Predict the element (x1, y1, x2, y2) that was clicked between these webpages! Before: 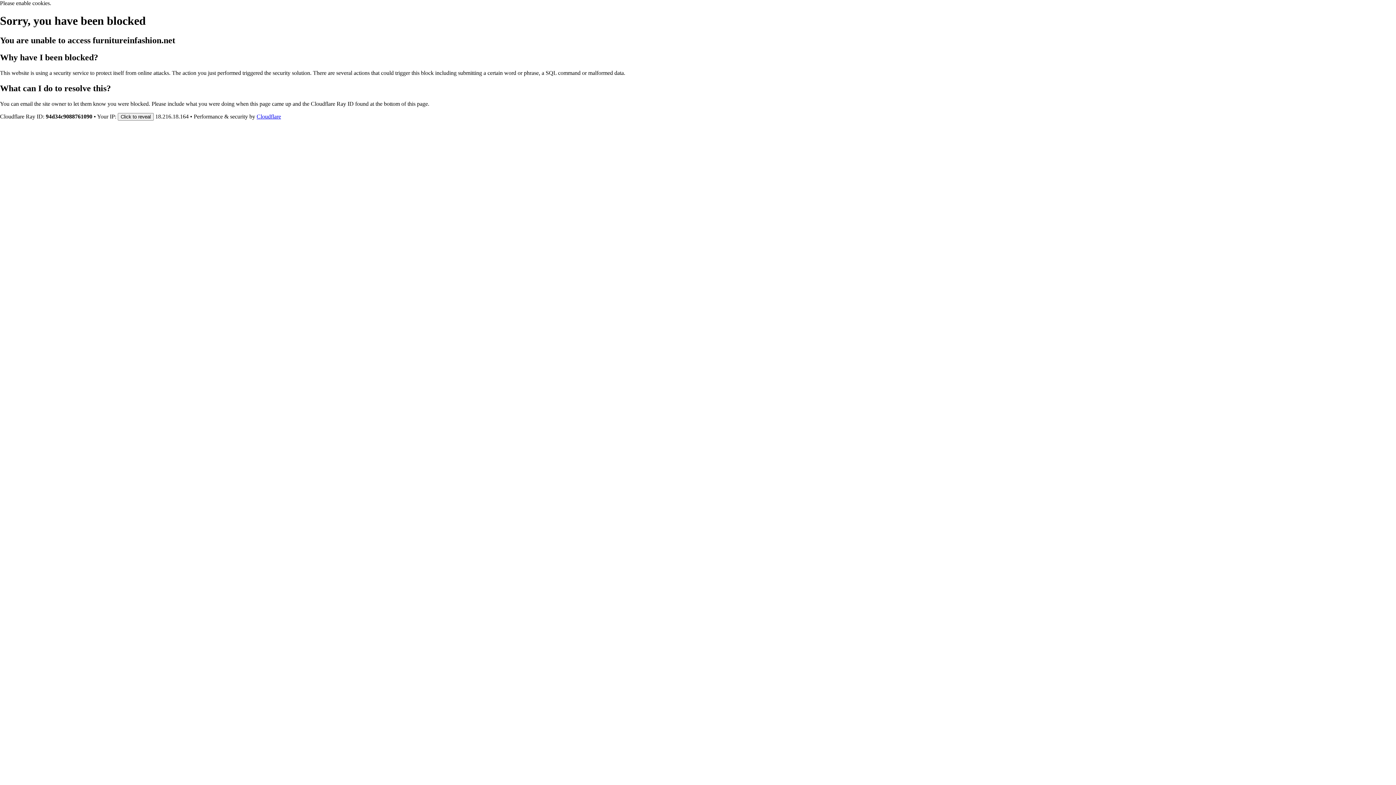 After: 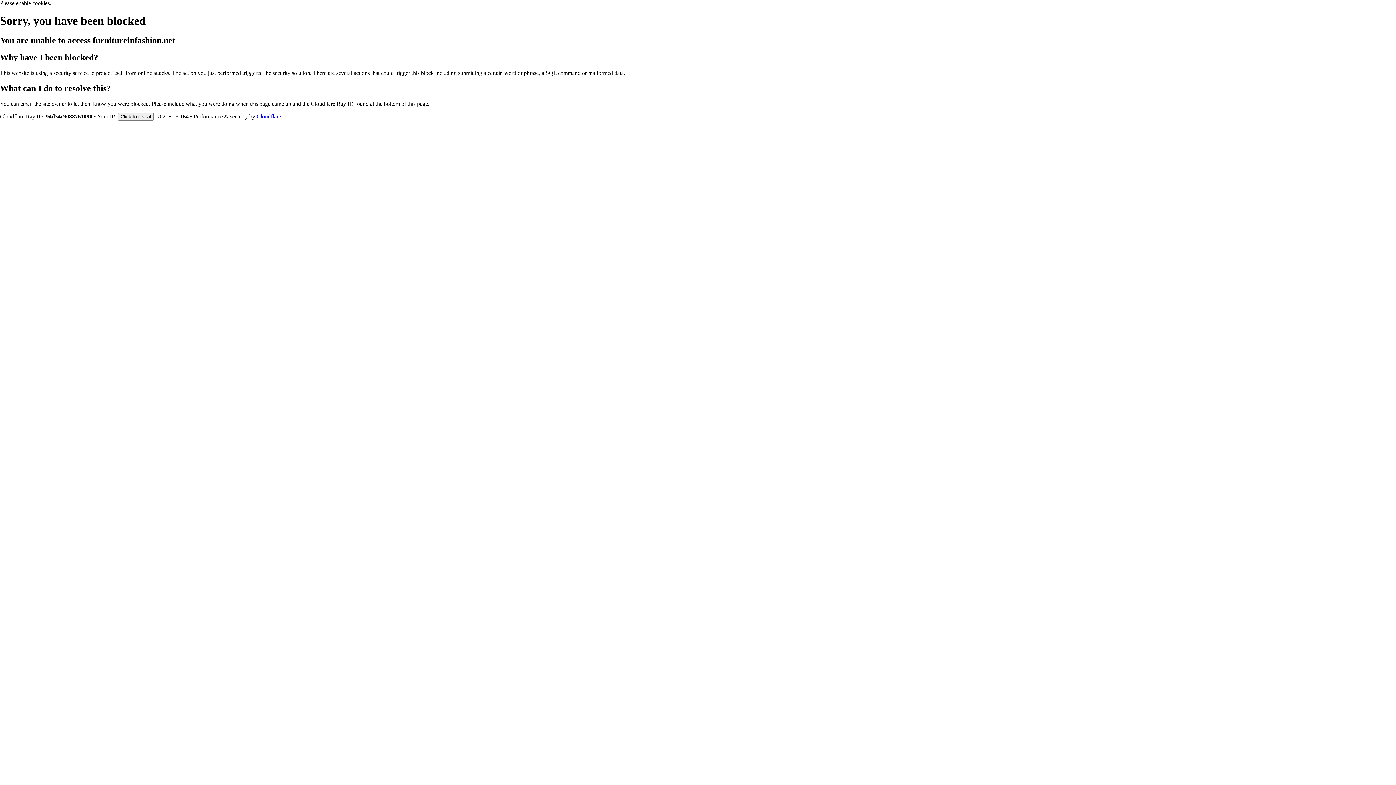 Action: bbox: (256, 113, 281, 119) label: Cloudflare